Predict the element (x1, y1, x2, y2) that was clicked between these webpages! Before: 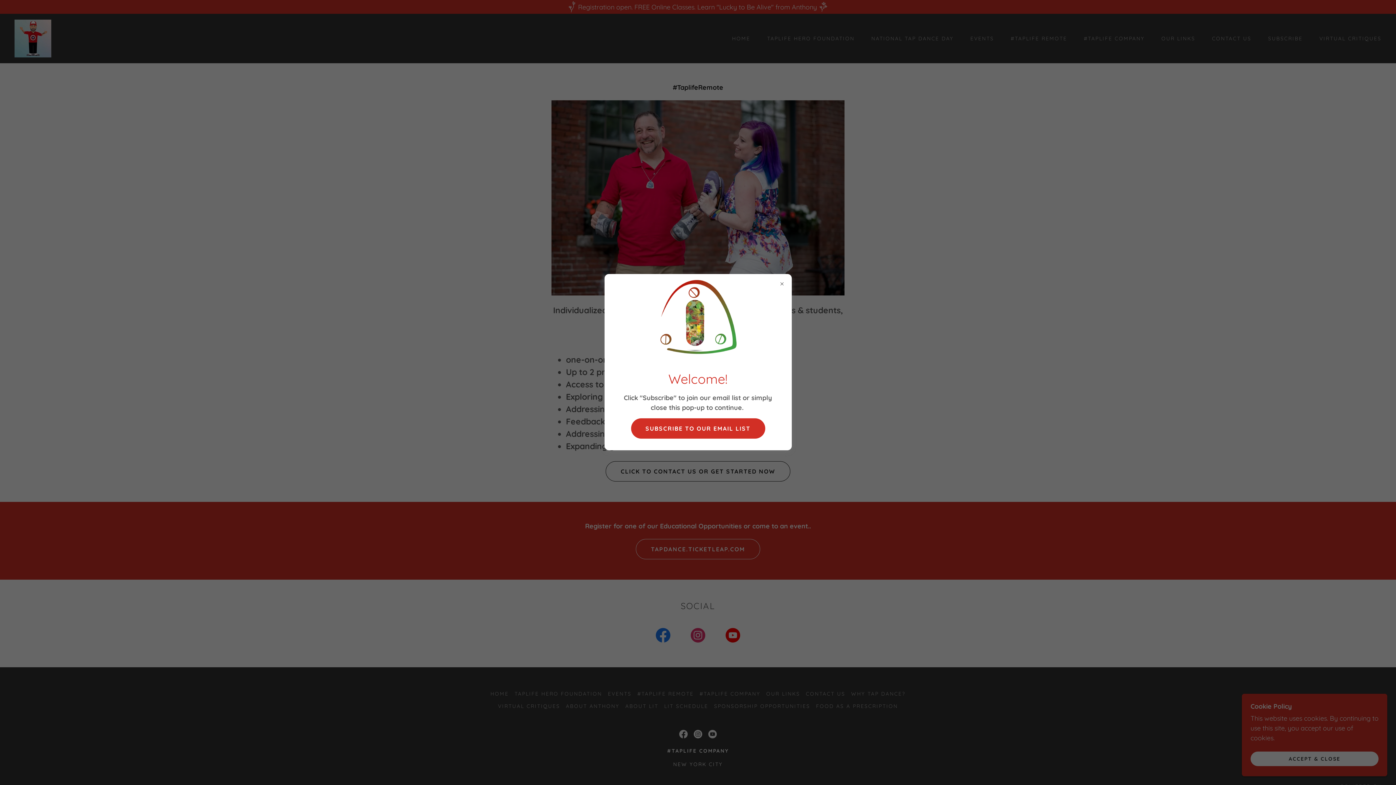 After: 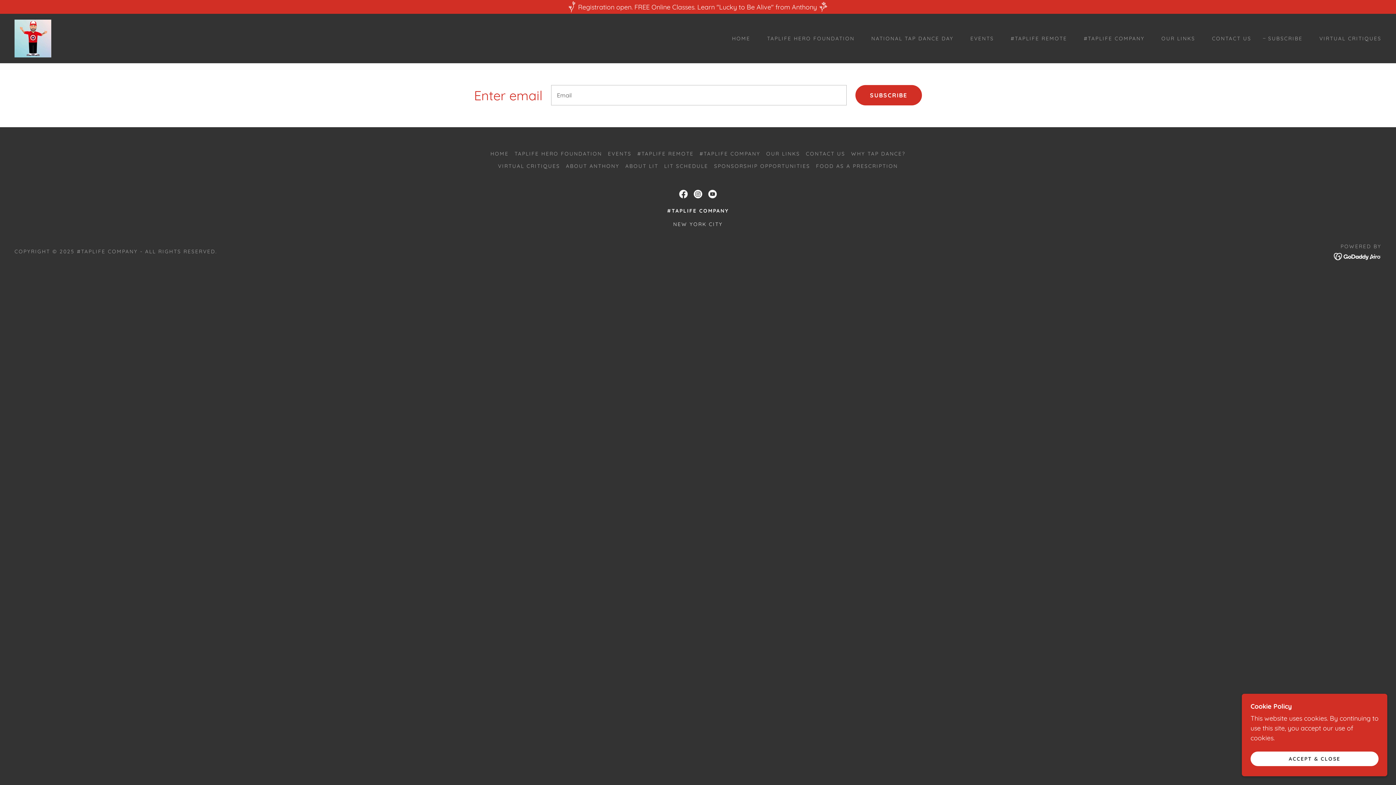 Action: bbox: (631, 418, 765, 438) label: SUBSCRIBE TO OUR EMAIL LIST